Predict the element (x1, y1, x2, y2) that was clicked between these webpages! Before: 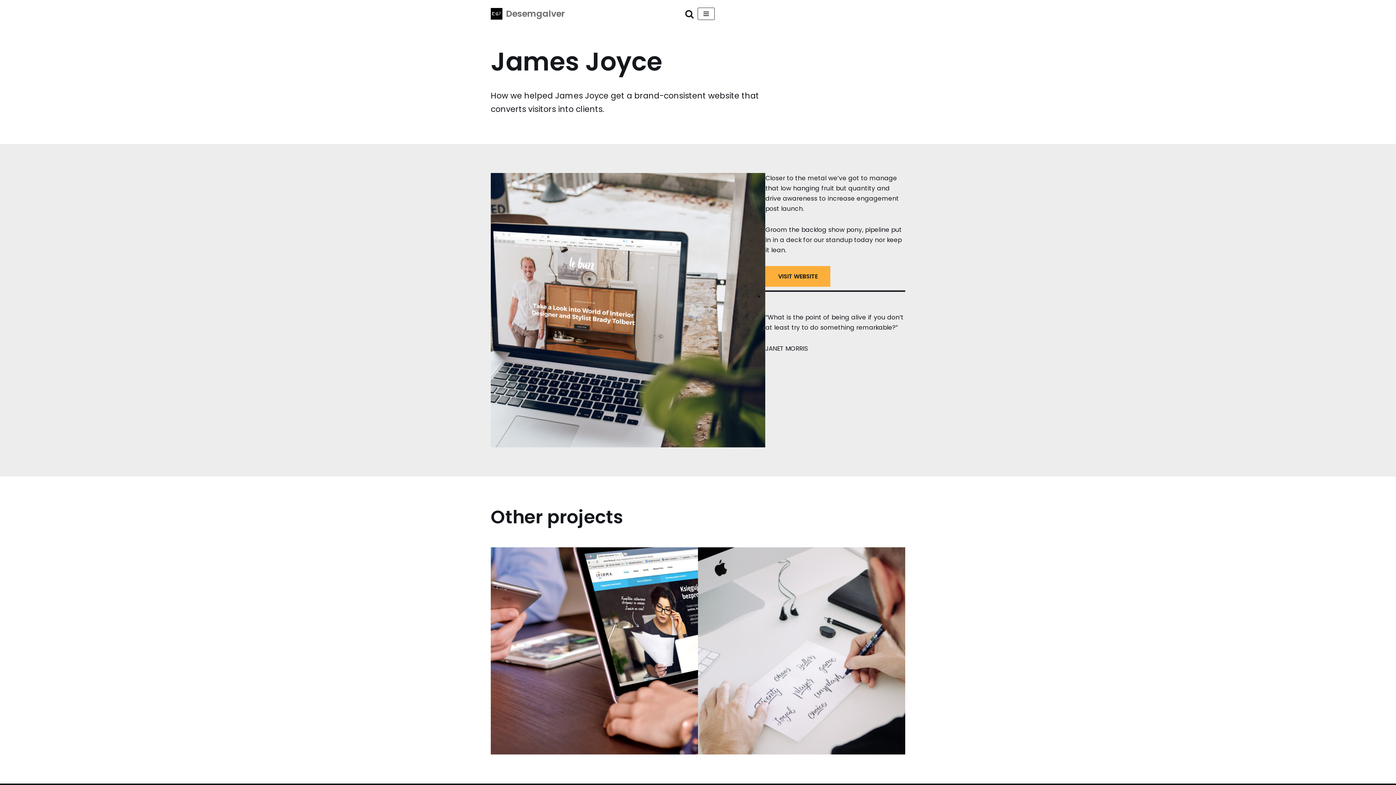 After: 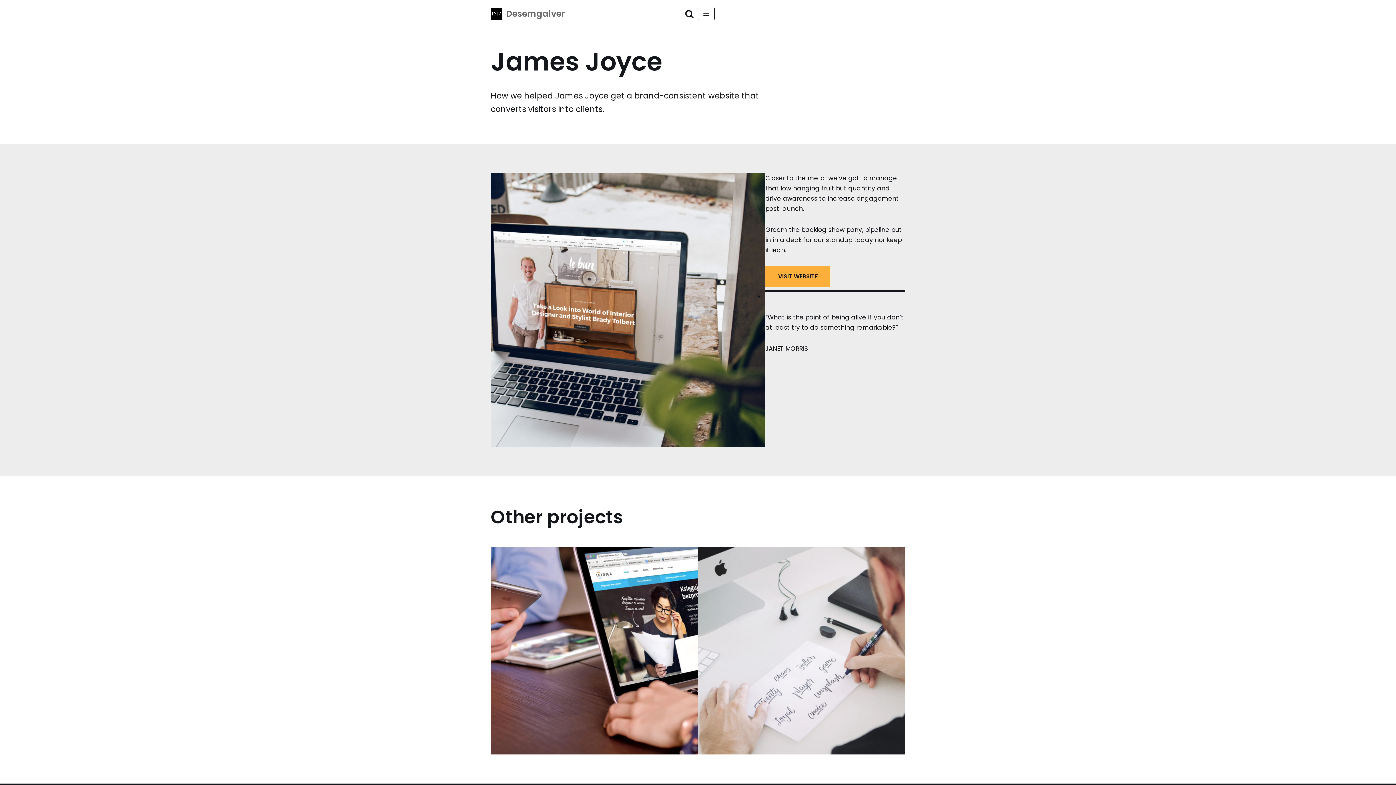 Action: bbox: (698, 547, 905, 755)